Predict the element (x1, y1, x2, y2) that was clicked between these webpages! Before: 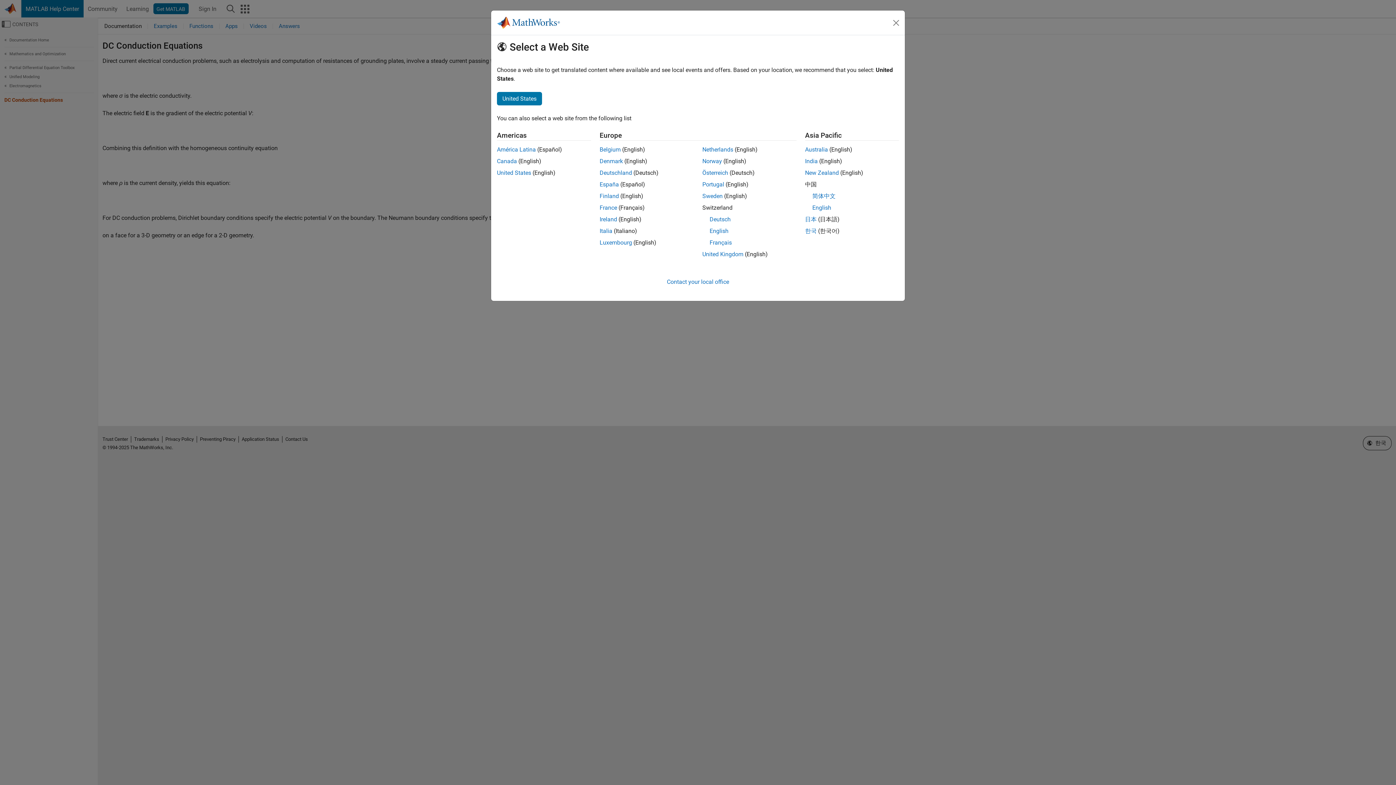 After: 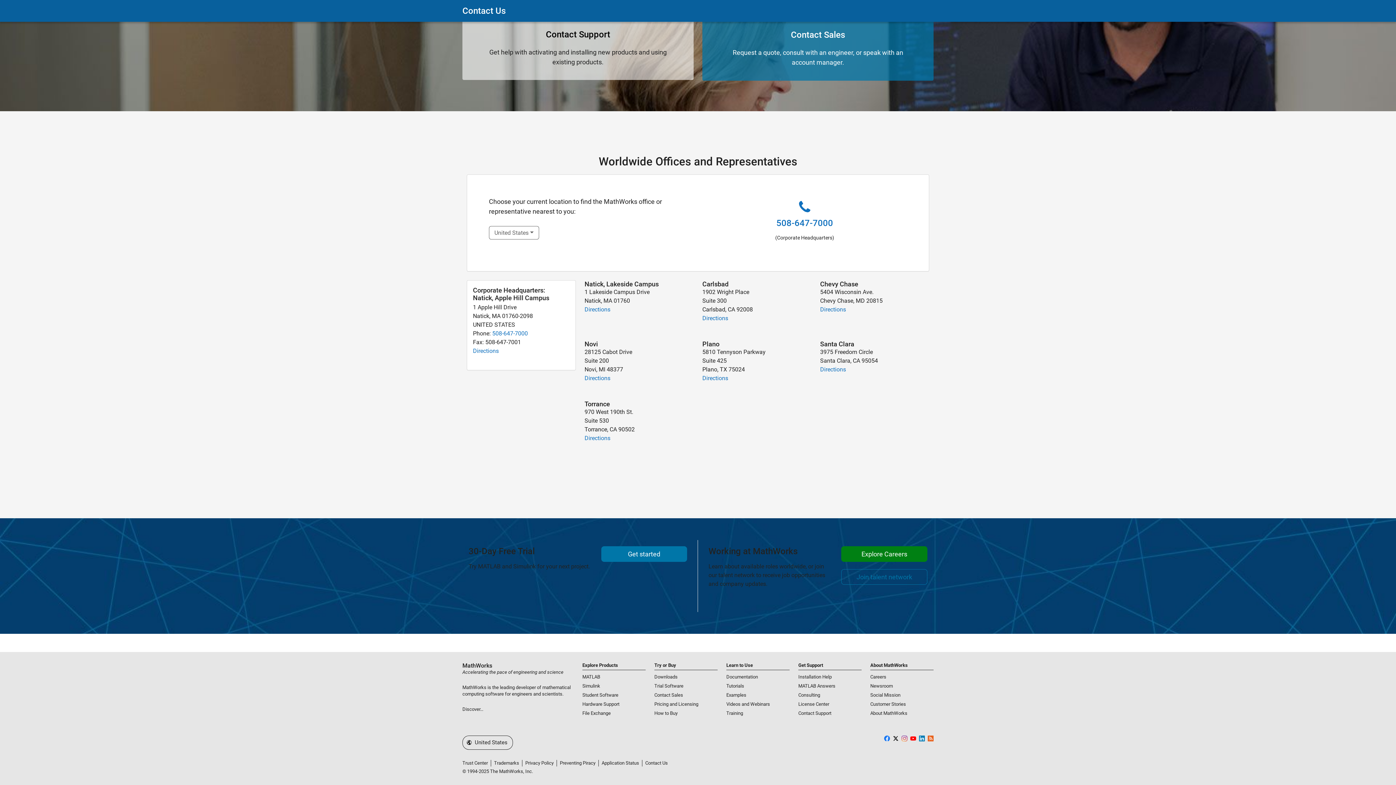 Action: label: Contact your local office bbox: (667, 278, 729, 285)